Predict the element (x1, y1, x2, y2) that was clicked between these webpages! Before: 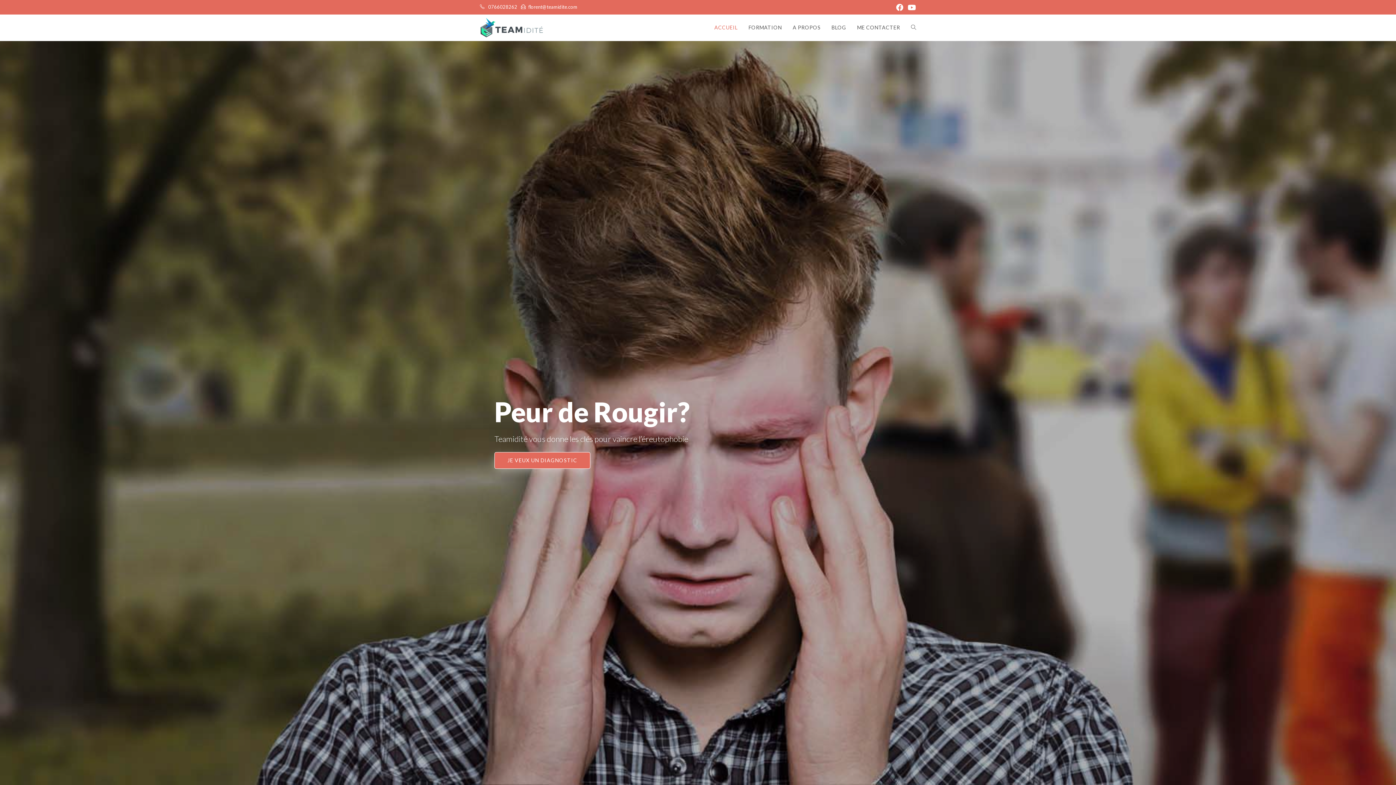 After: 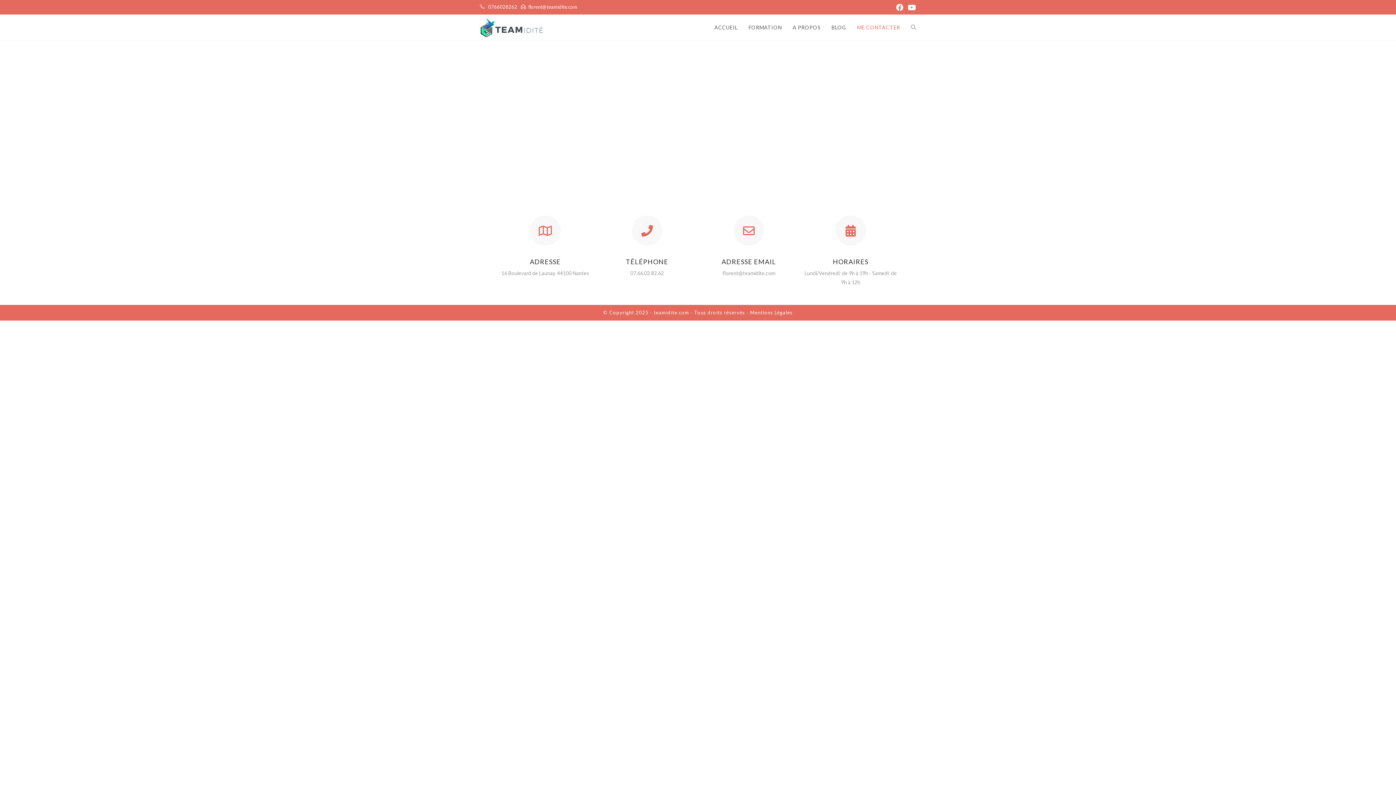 Action: label: ME CONTACTER bbox: (851, 14, 905, 40)